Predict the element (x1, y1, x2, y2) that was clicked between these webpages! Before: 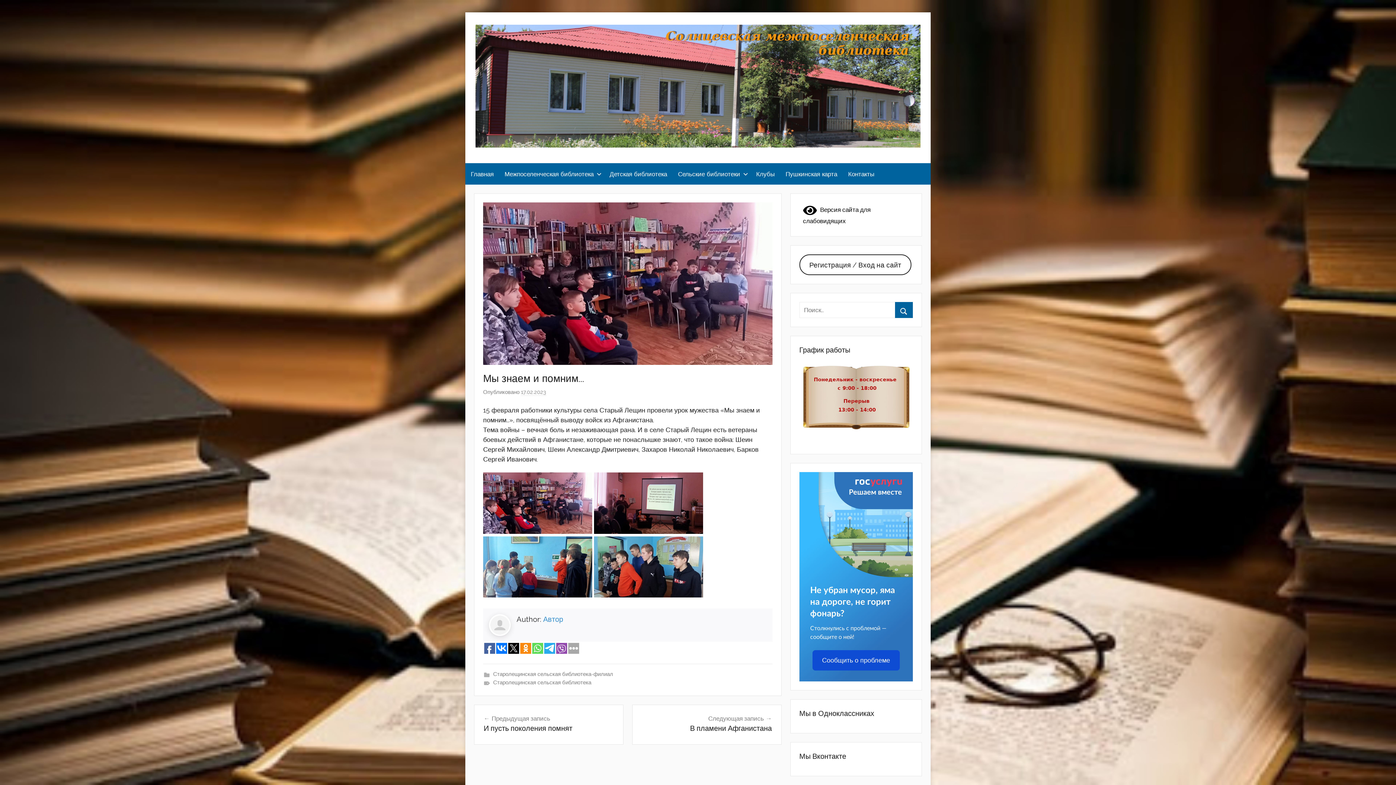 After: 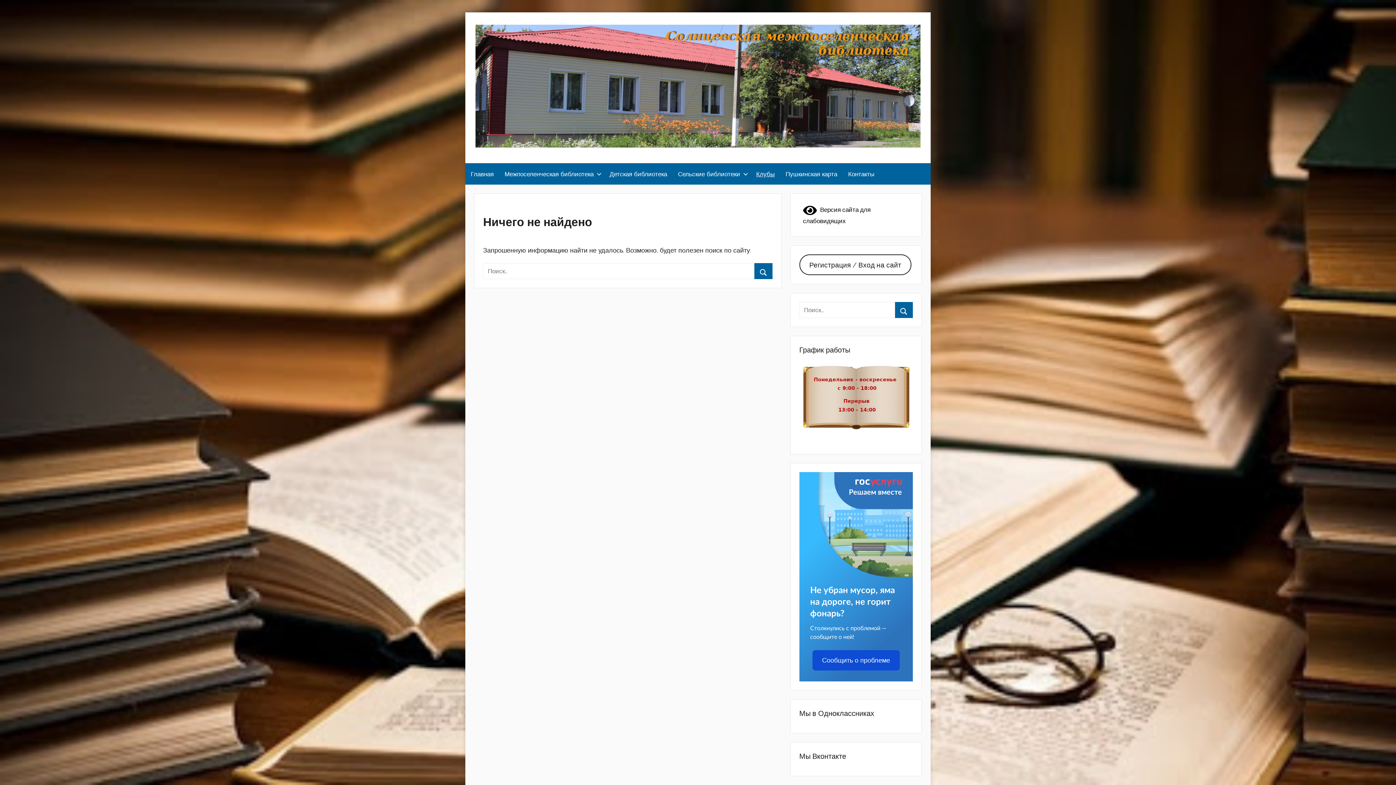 Action: label: Клубы bbox: (750, 163, 780, 184)